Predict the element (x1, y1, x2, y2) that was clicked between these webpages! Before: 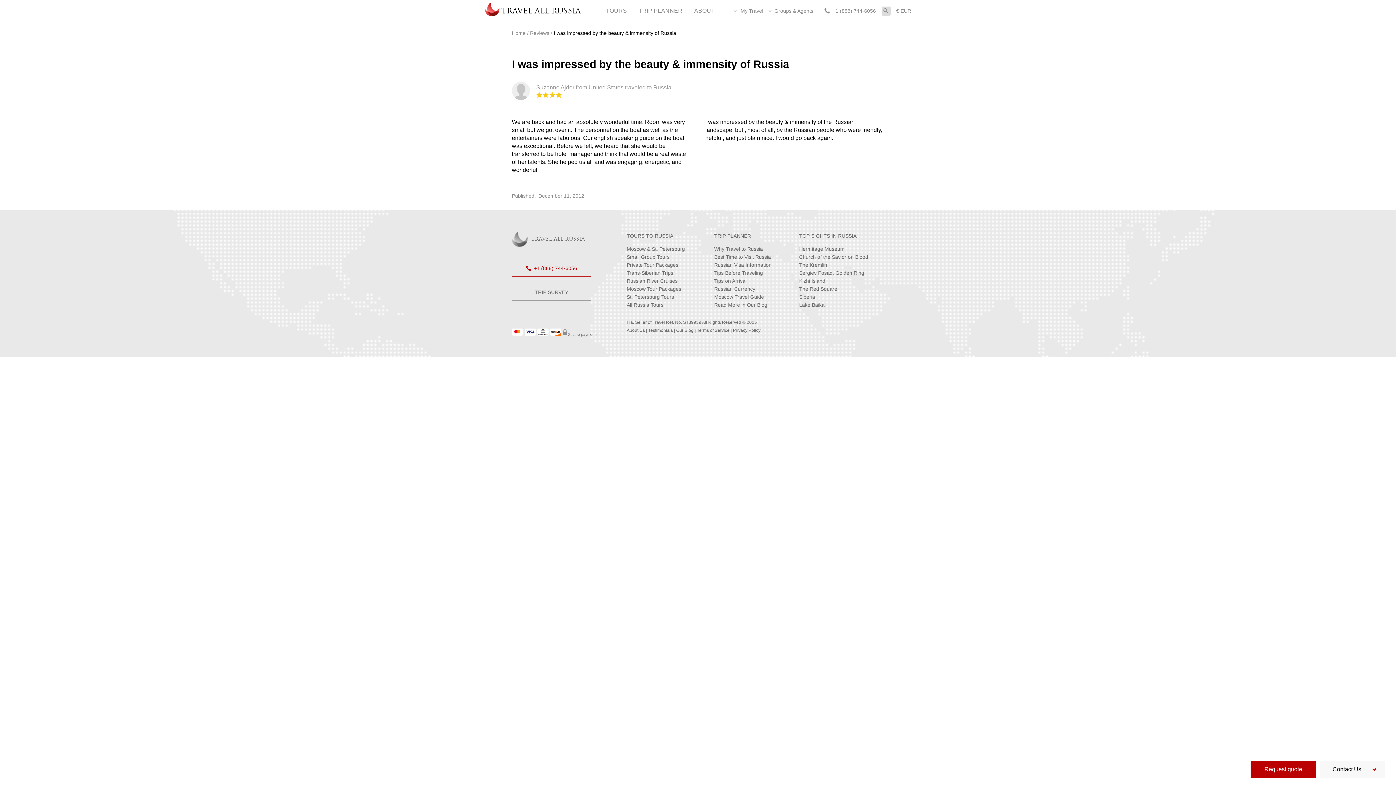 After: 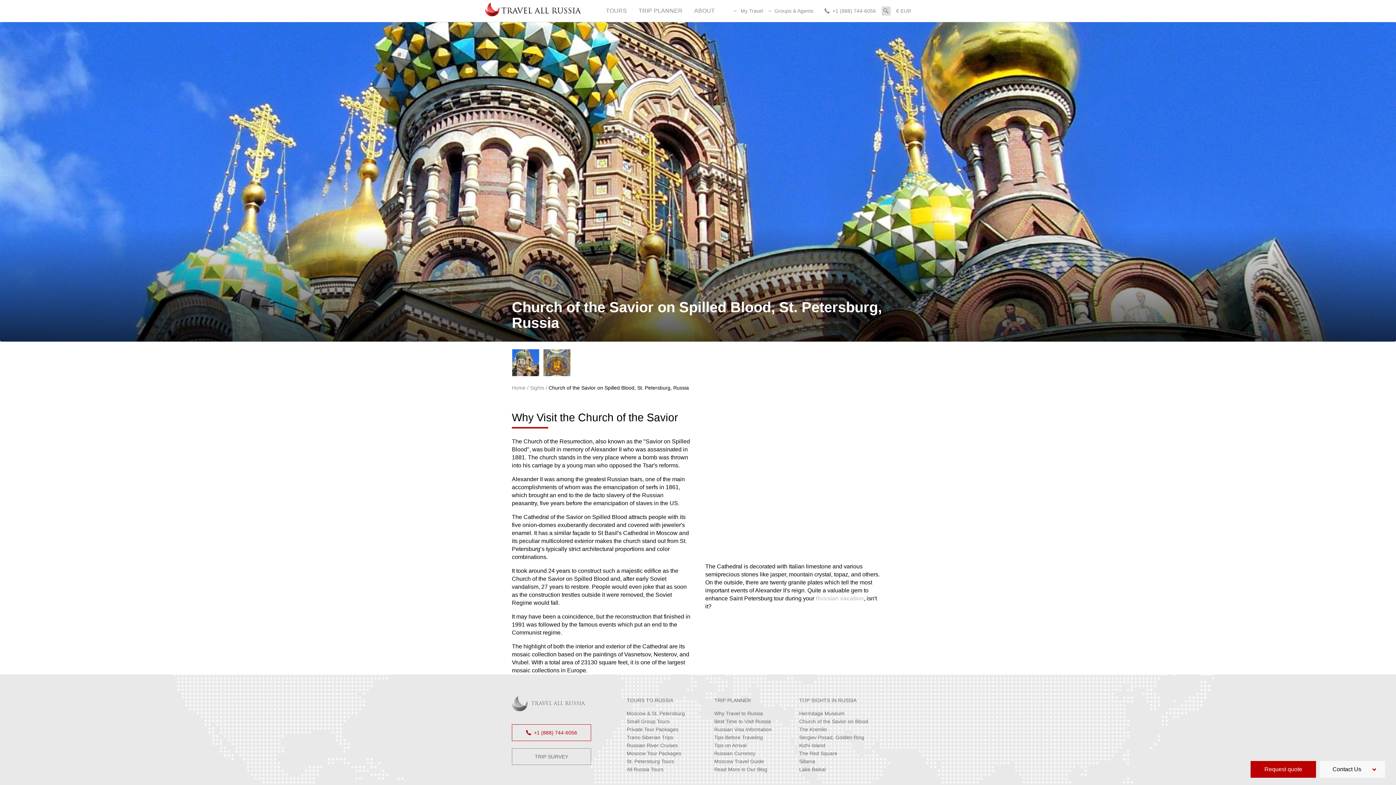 Action: label: Church of the Savior on Blood bbox: (799, 254, 870, 260)